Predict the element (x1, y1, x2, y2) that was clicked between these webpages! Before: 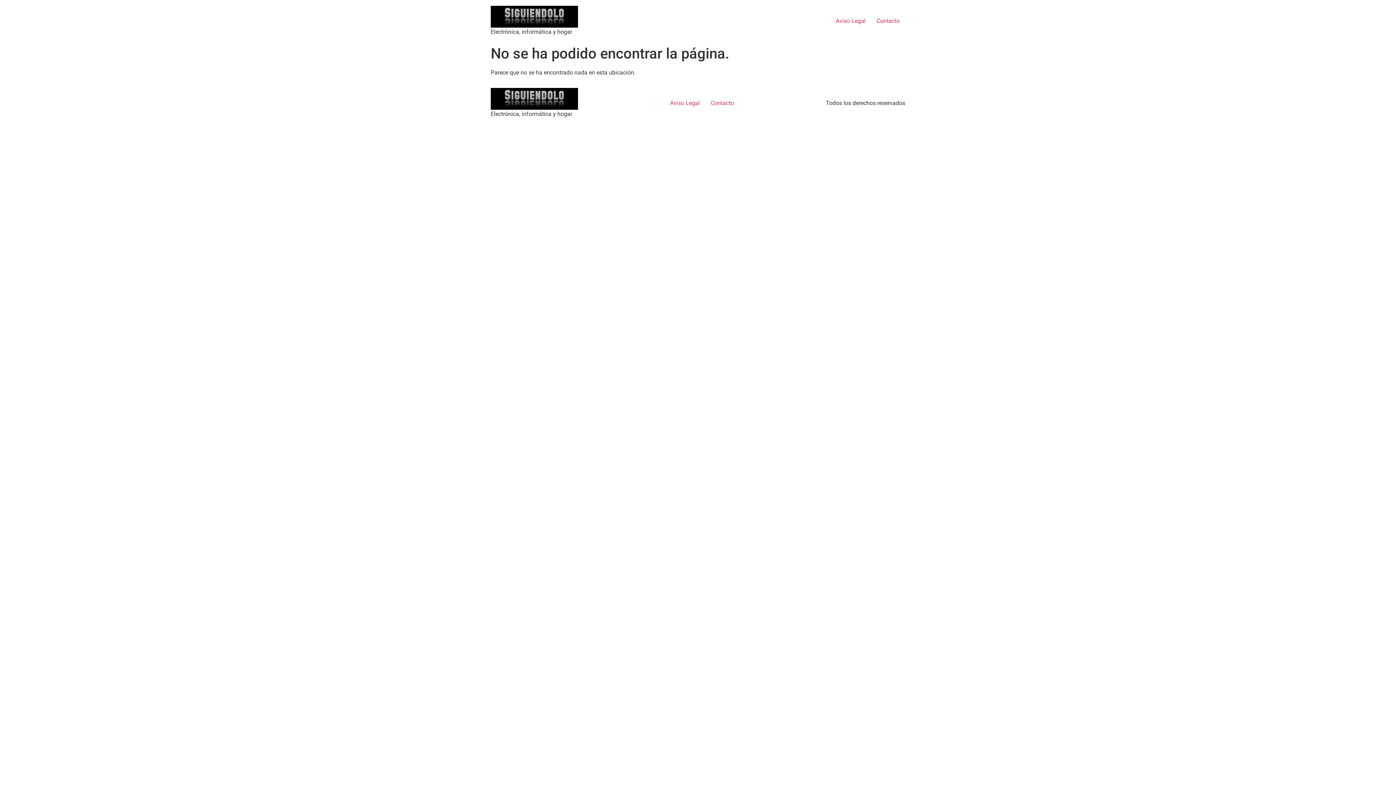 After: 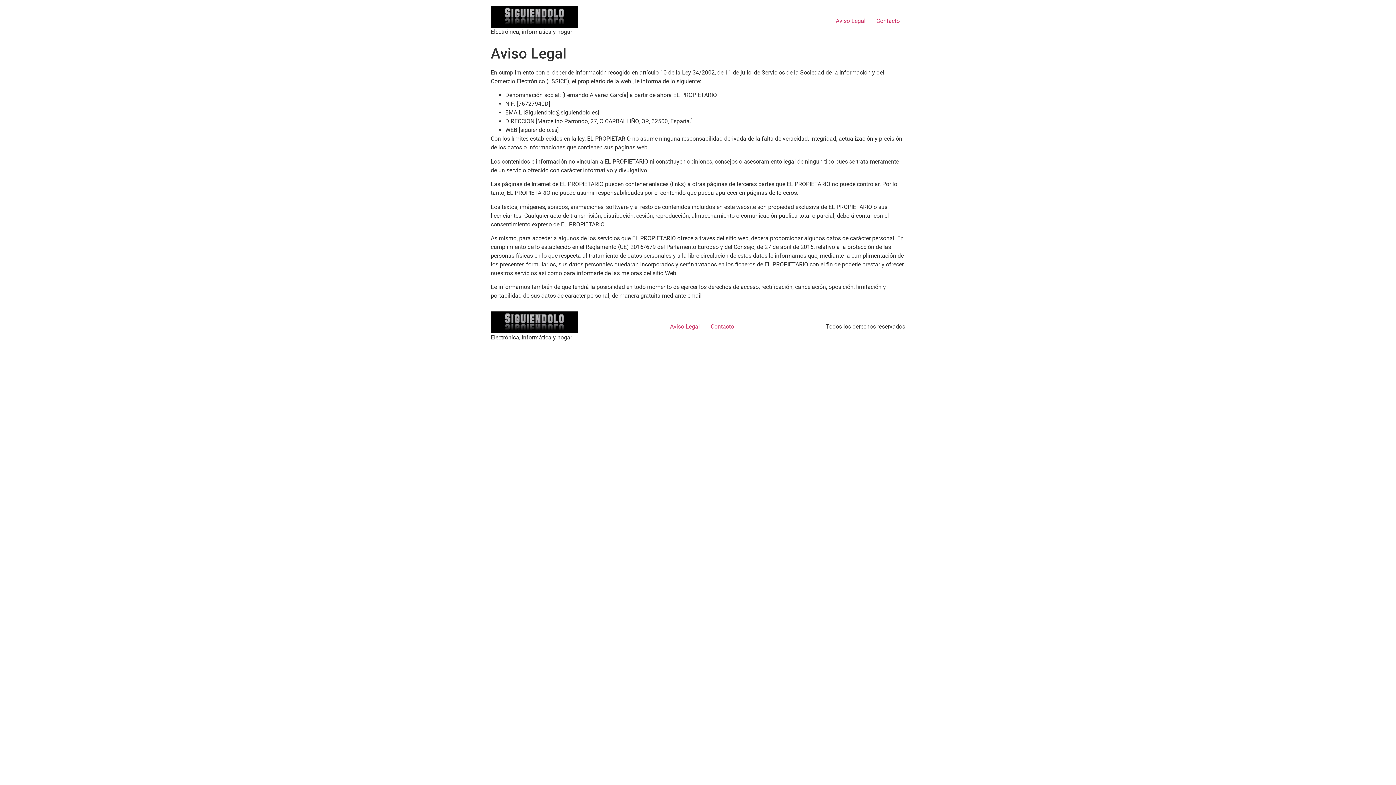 Action: label: Aviso Legal bbox: (664, 97, 705, 109)